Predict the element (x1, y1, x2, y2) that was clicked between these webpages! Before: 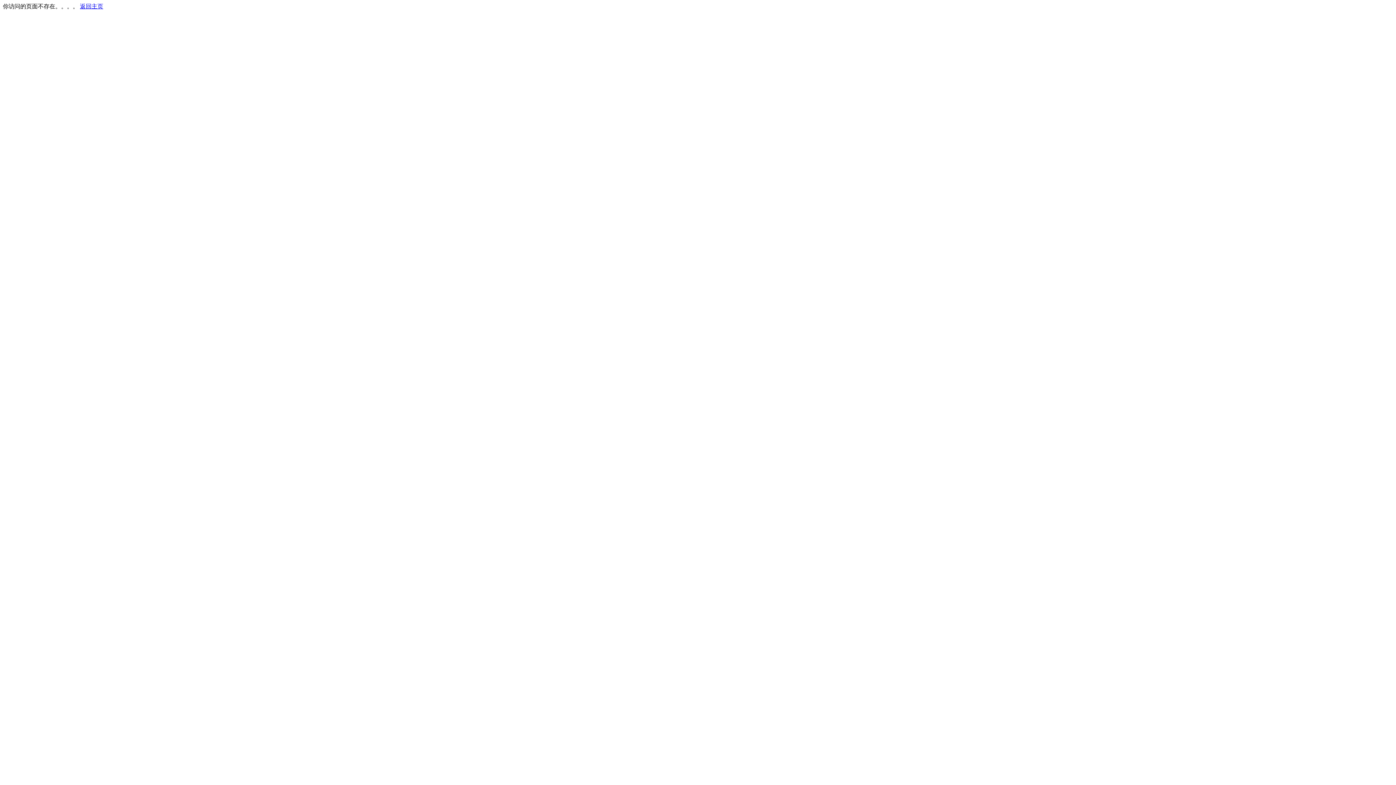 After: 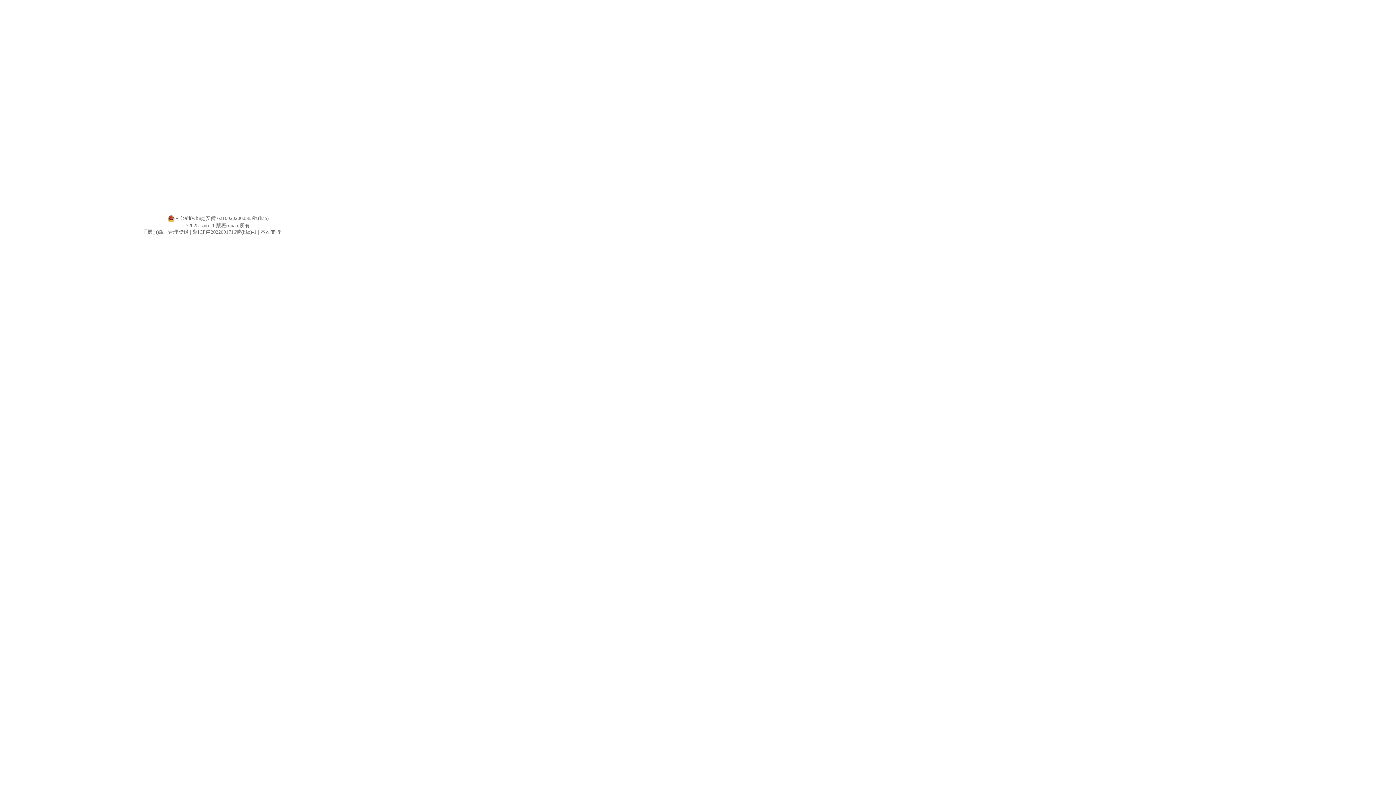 Action: label: 返回主页 bbox: (80, 3, 103, 9)